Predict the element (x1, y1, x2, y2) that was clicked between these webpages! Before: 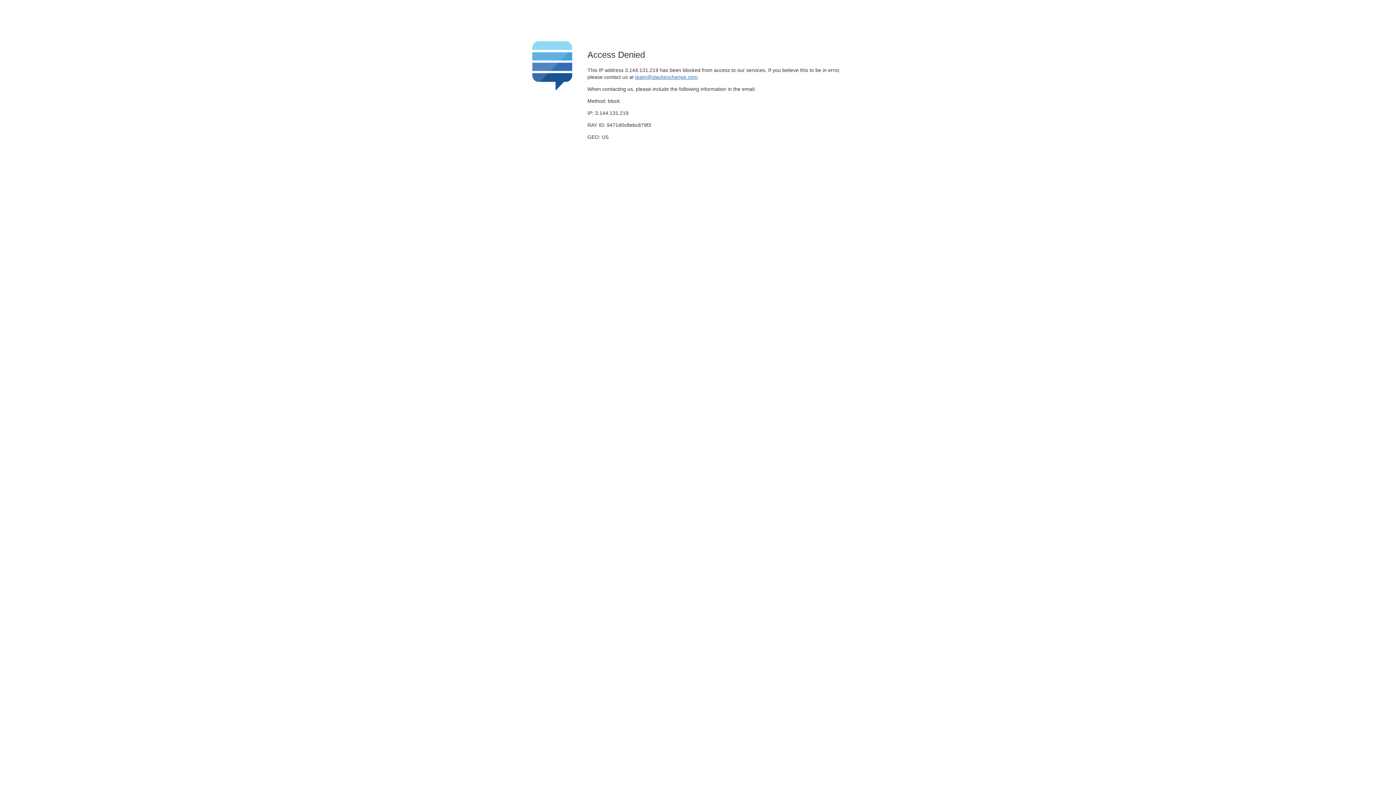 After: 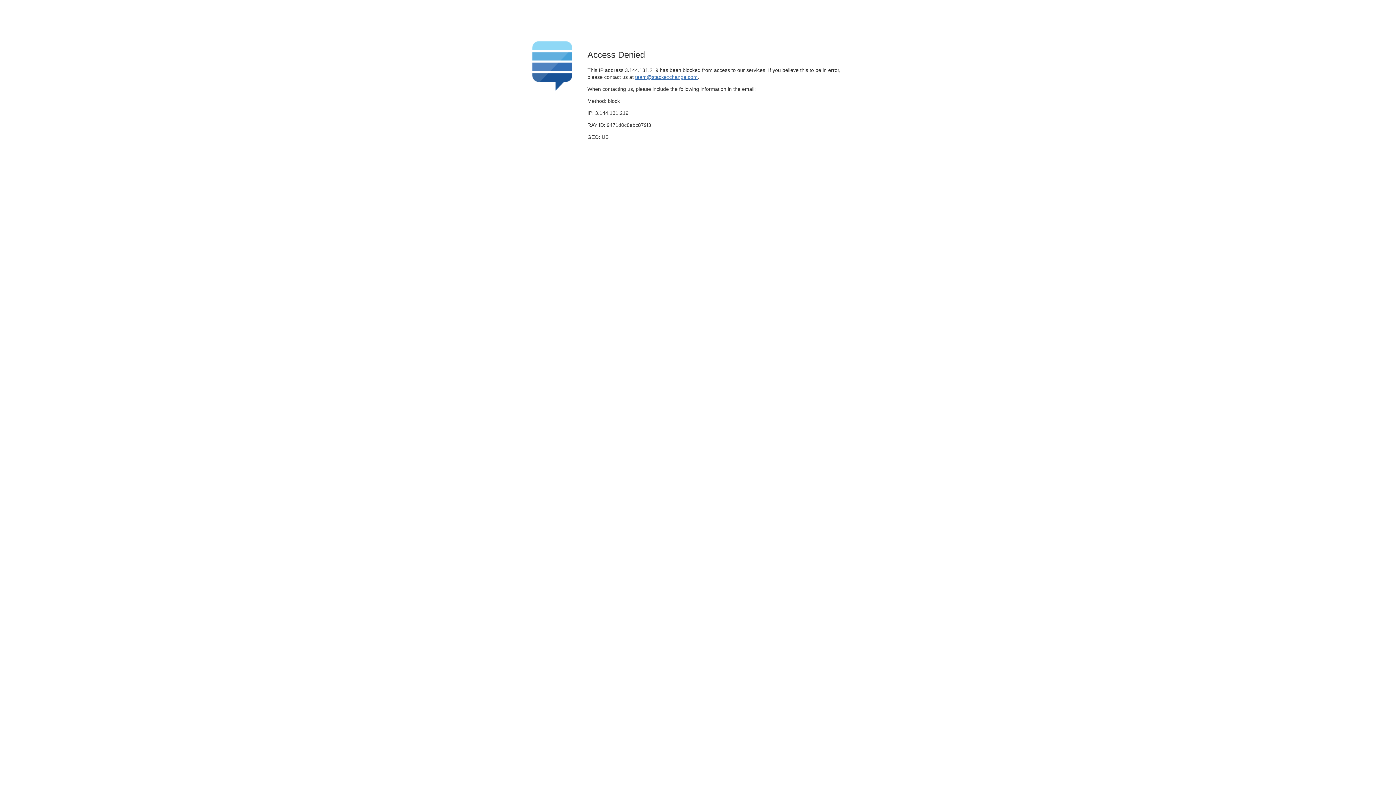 Action: bbox: (635, 74, 697, 79) label: team@stackexchange.com